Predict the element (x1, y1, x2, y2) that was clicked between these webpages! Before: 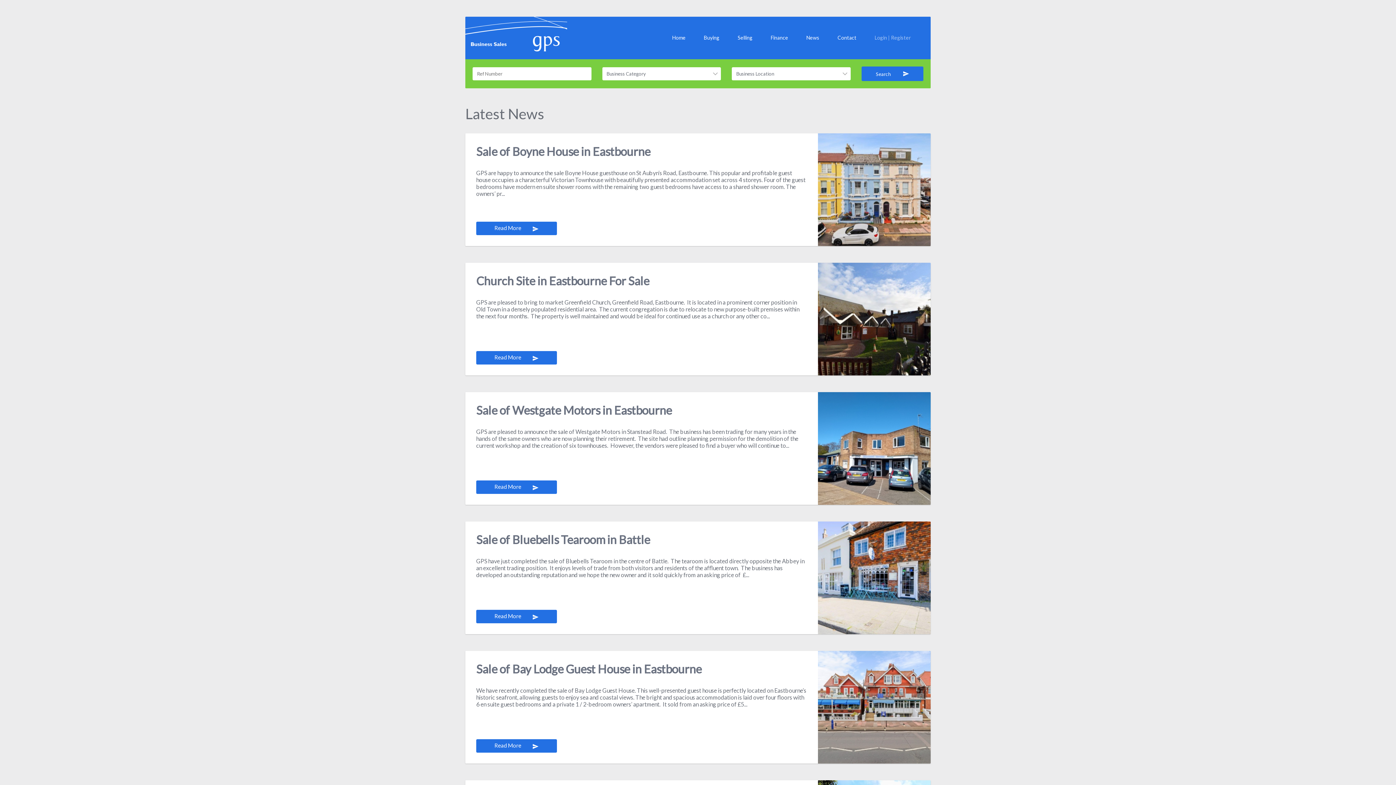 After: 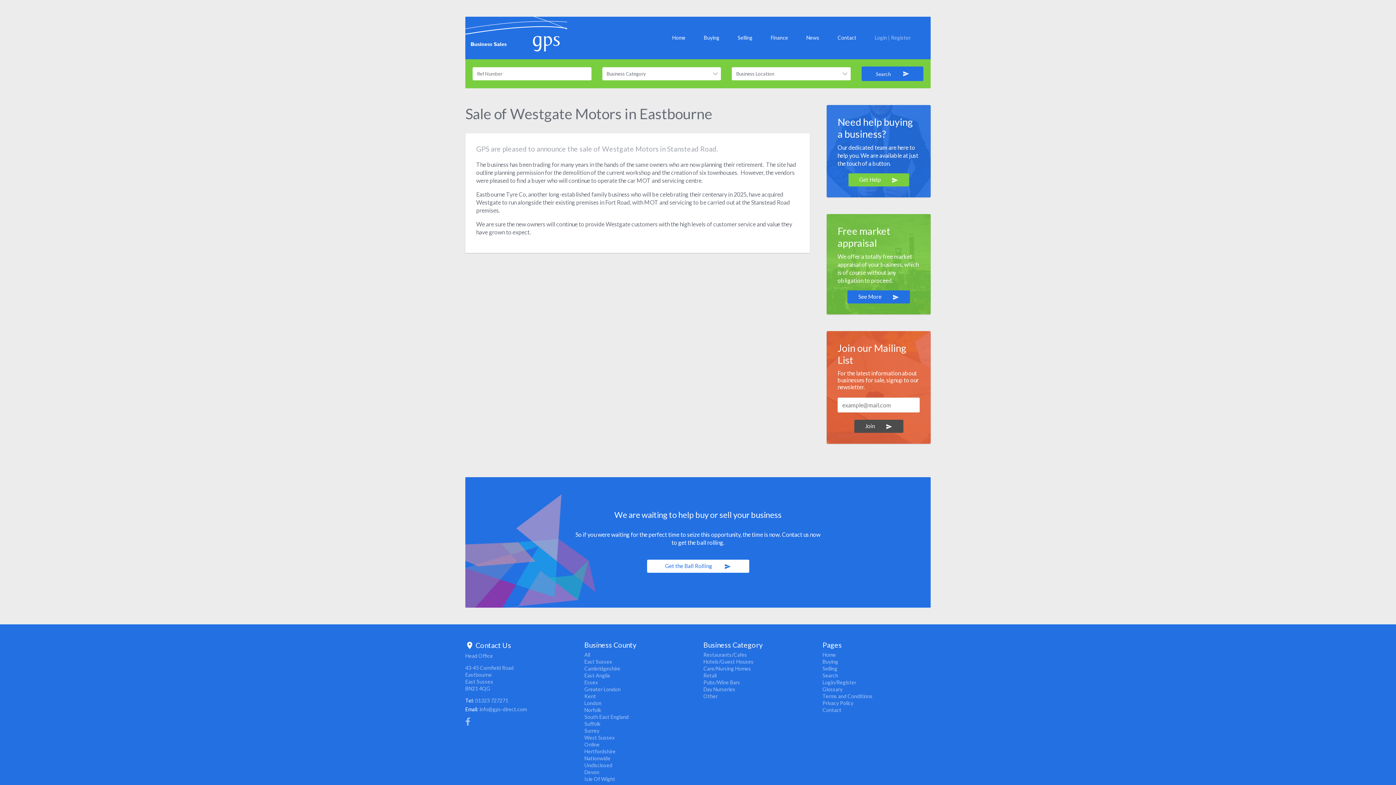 Action: label: Sale of Westgate Motors in Eastbourne bbox: (476, 403, 672, 417)